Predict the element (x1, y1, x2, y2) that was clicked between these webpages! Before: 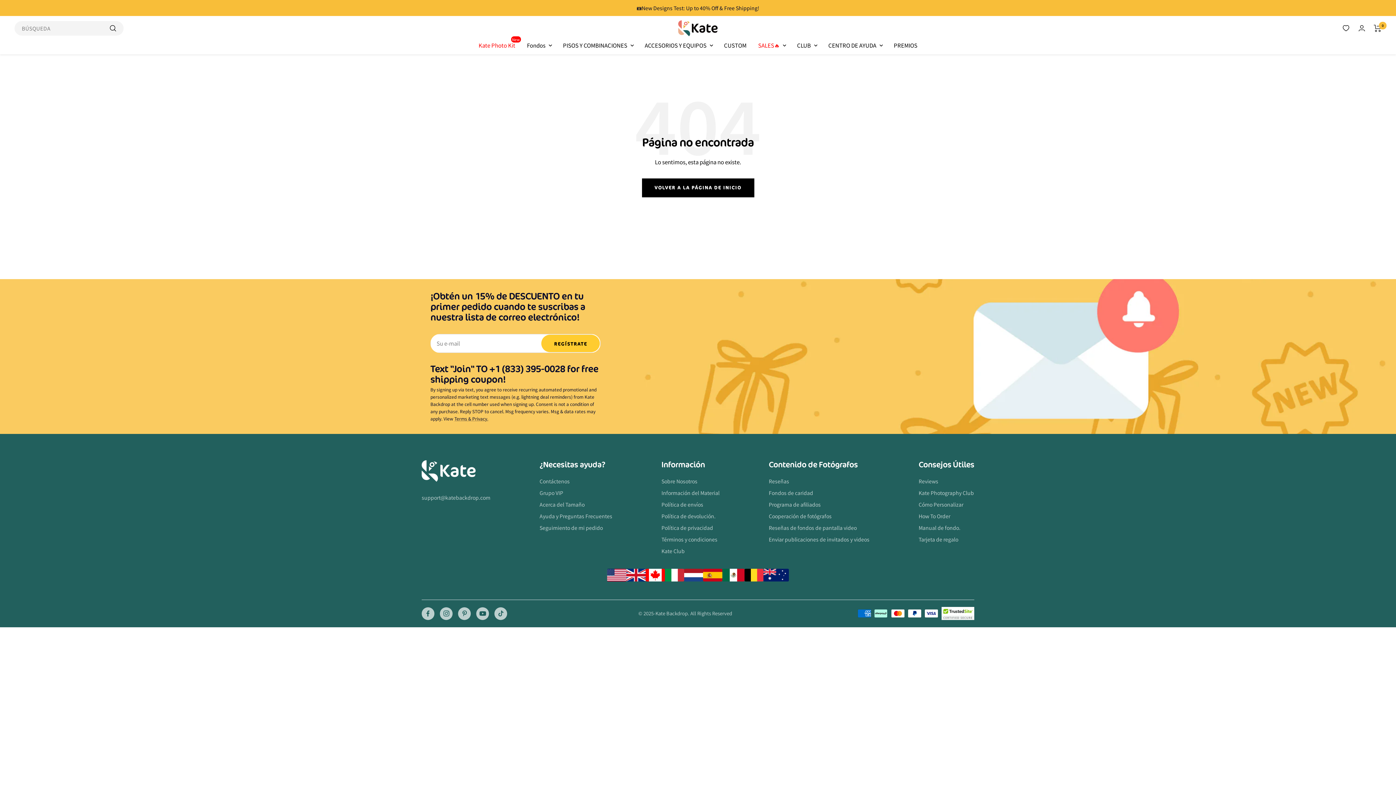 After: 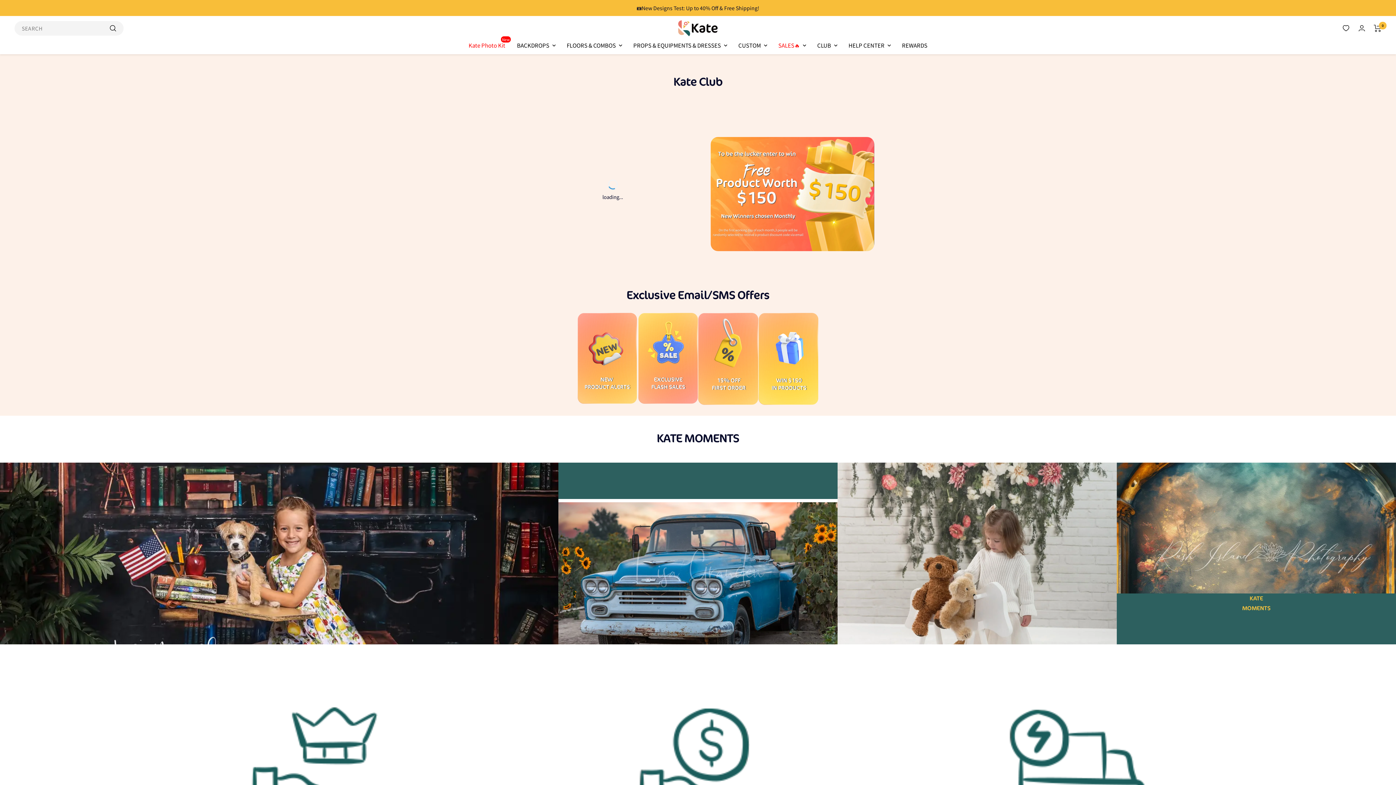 Action: label: Kate Club bbox: (661, 546, 684, 555)